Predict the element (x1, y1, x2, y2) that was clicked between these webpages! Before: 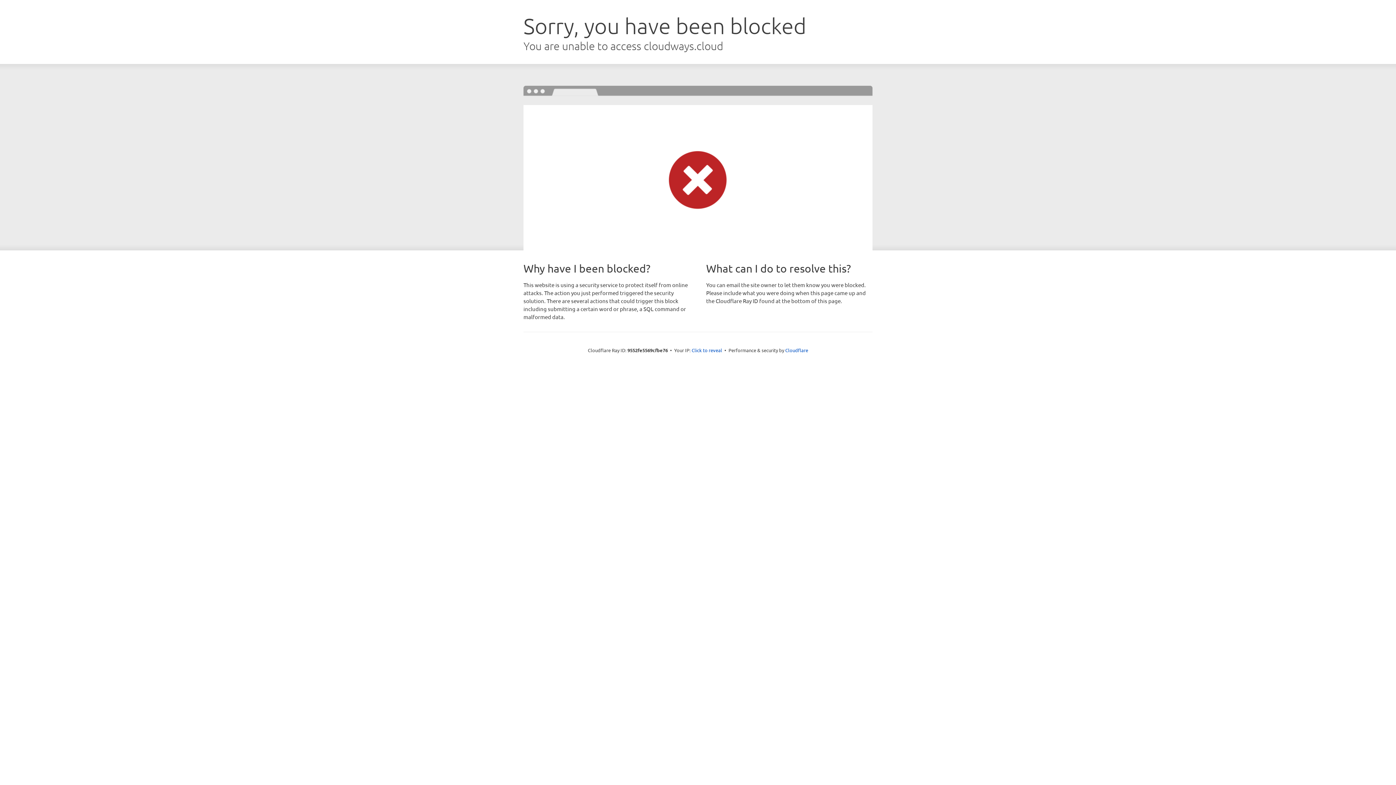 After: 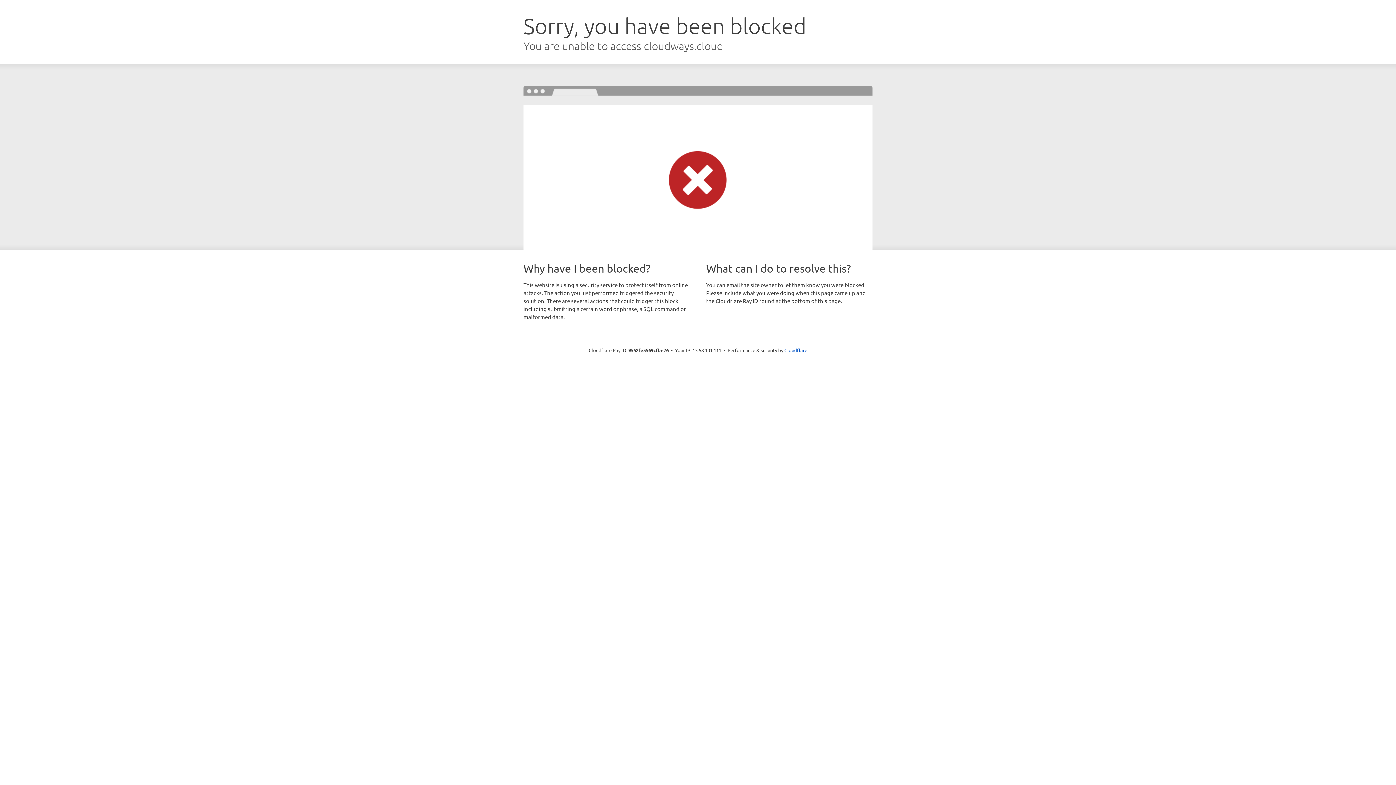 Action: bbox: (691, 346, 722, 353) label: Click to reveal